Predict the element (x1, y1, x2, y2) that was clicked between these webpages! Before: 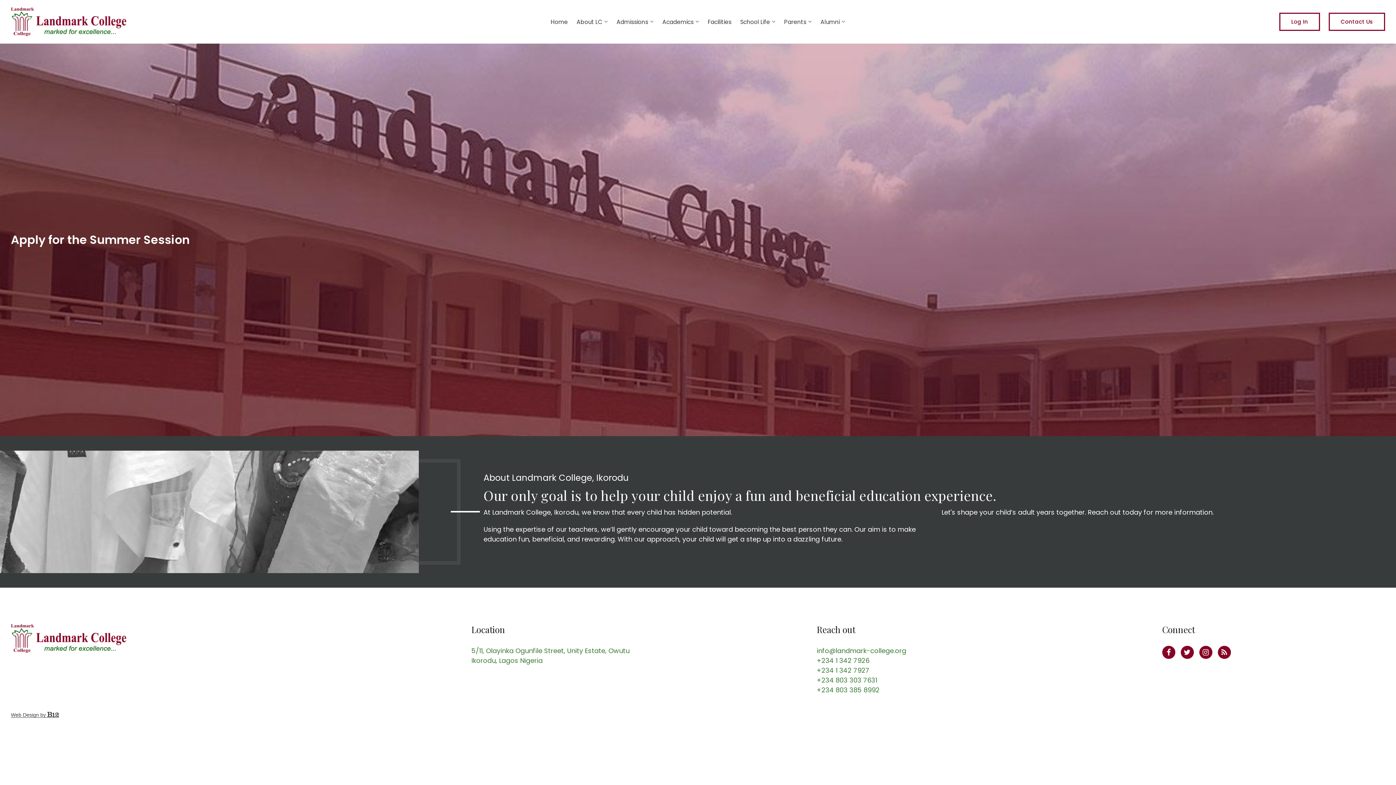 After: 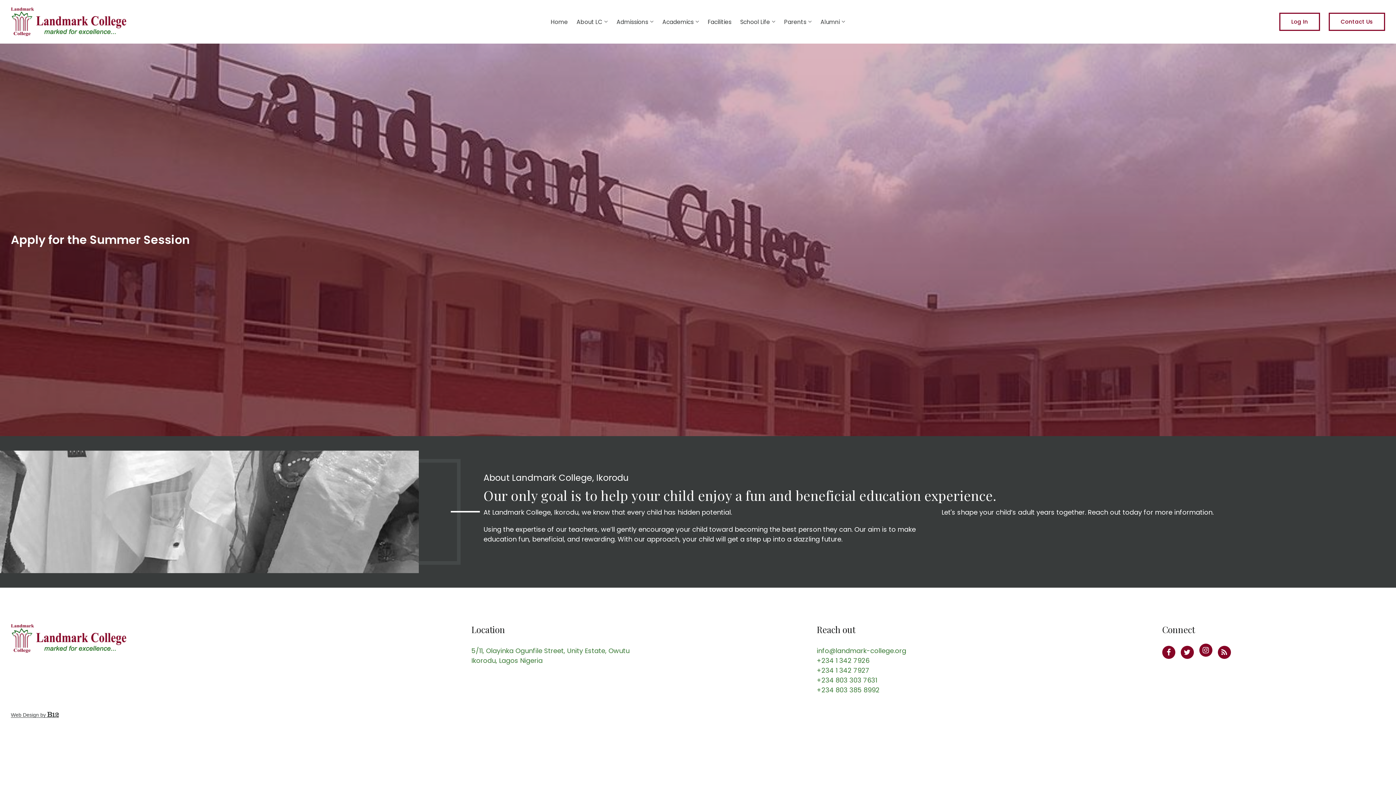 Action: label: Instagram bbox: (1197, 644, 1214, 661)